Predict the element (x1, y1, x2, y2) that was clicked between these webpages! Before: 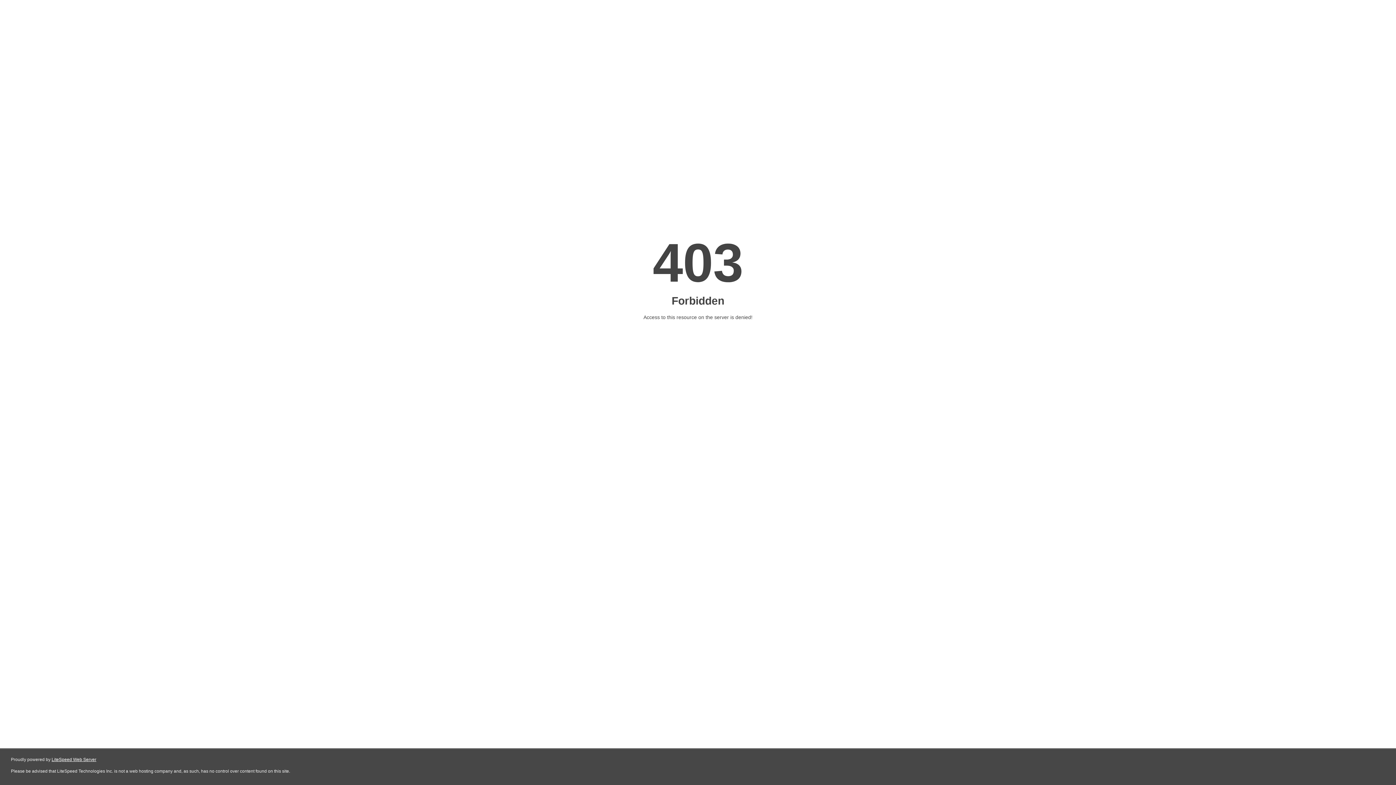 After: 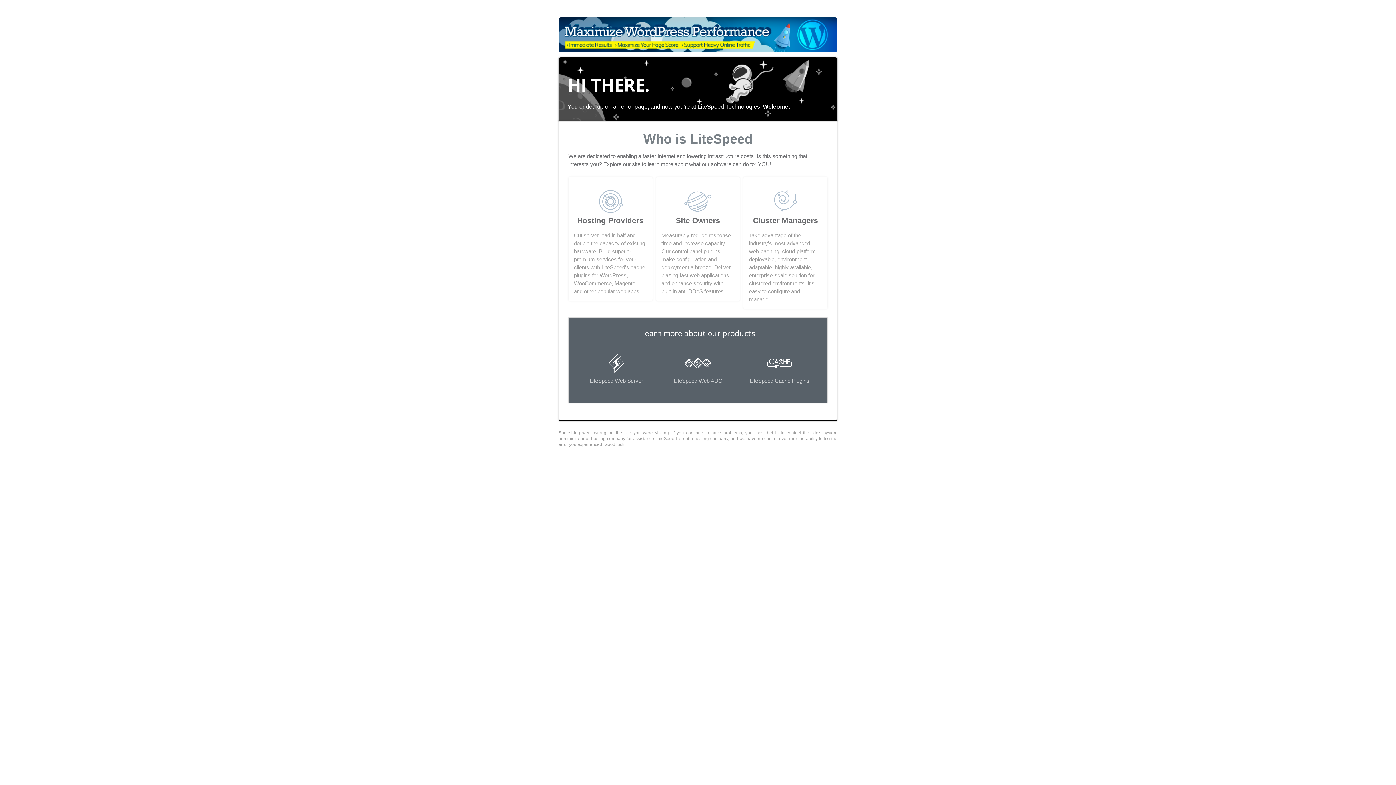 Action: label: LiteSpeed Web Server bbox: (51, 757, 96, 762)